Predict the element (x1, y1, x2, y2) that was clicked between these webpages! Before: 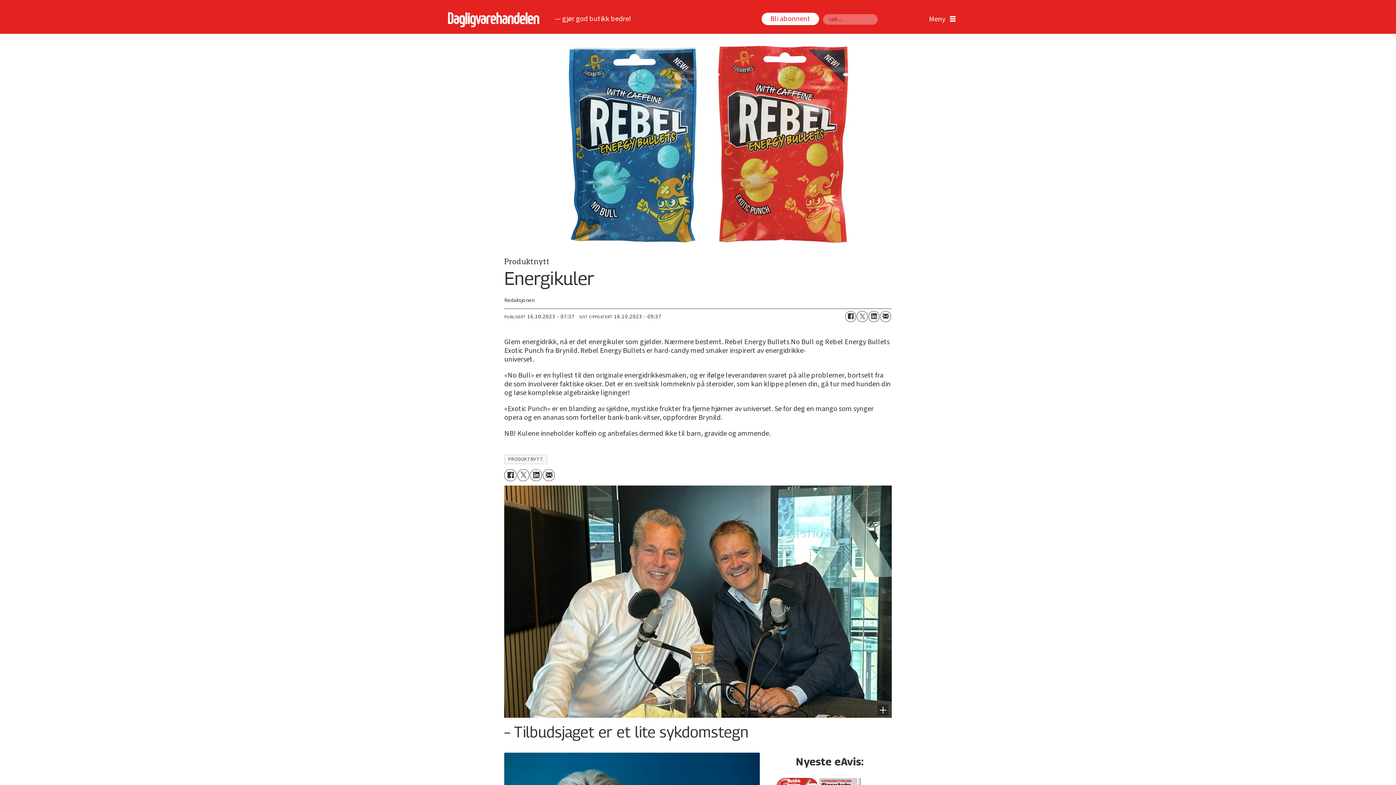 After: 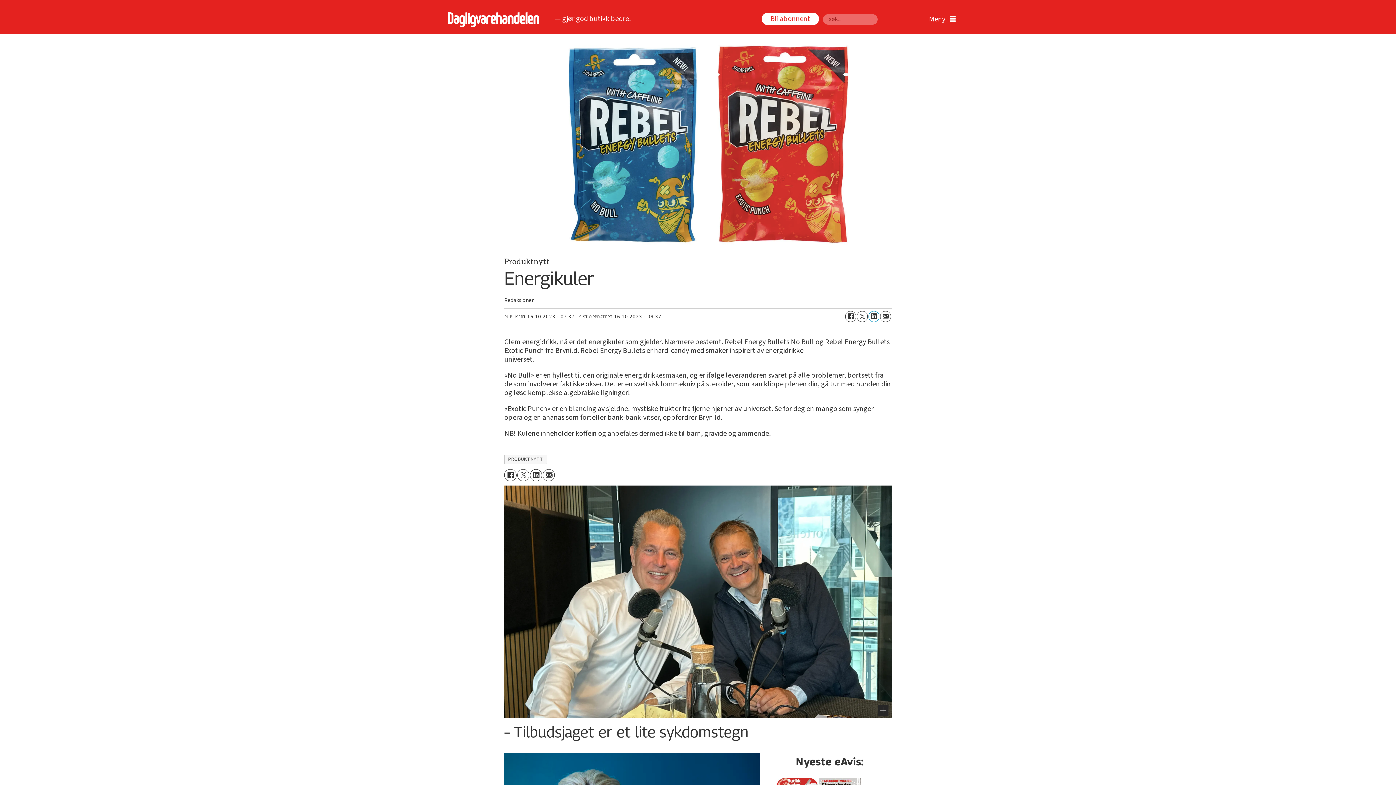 Action: label: Del på LinkedIn bbox: (868, 311, 879, 322)